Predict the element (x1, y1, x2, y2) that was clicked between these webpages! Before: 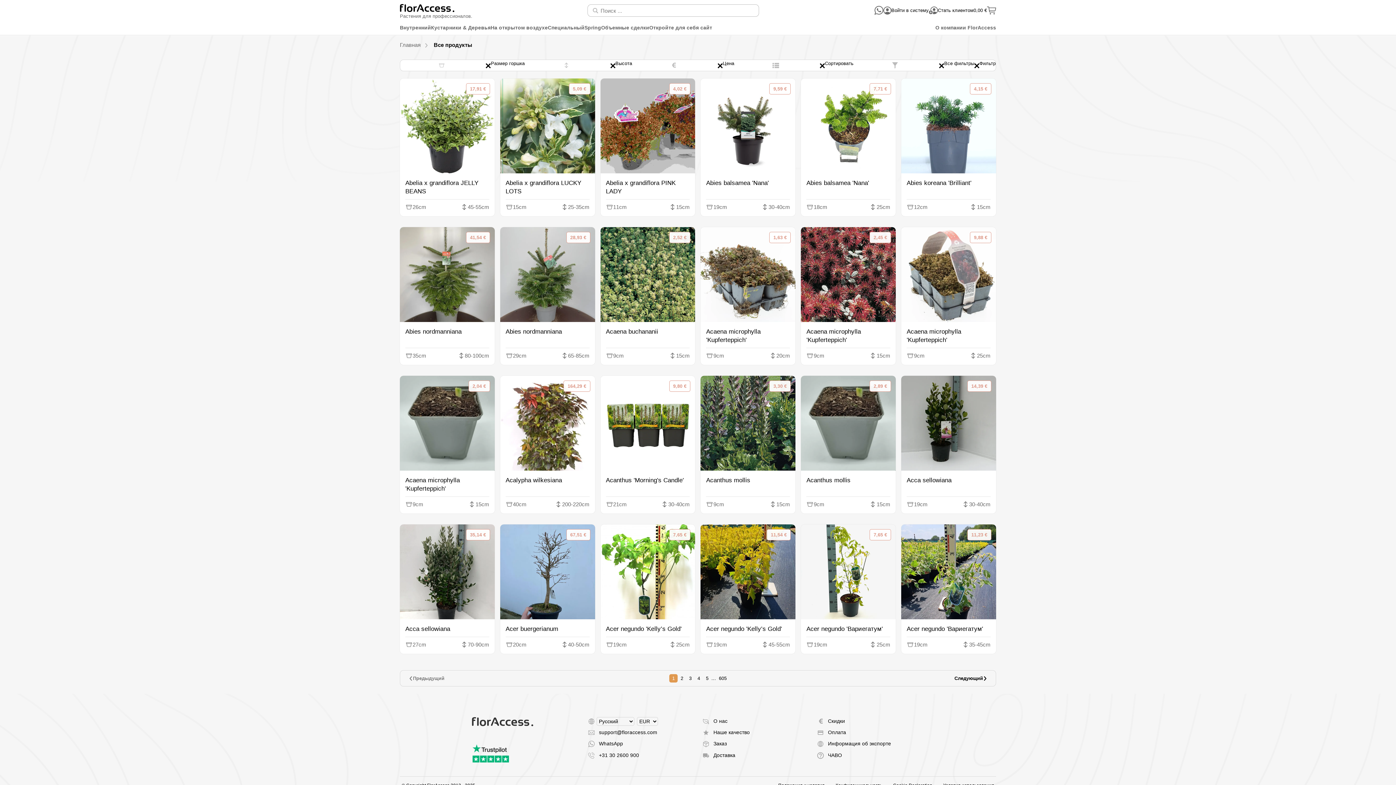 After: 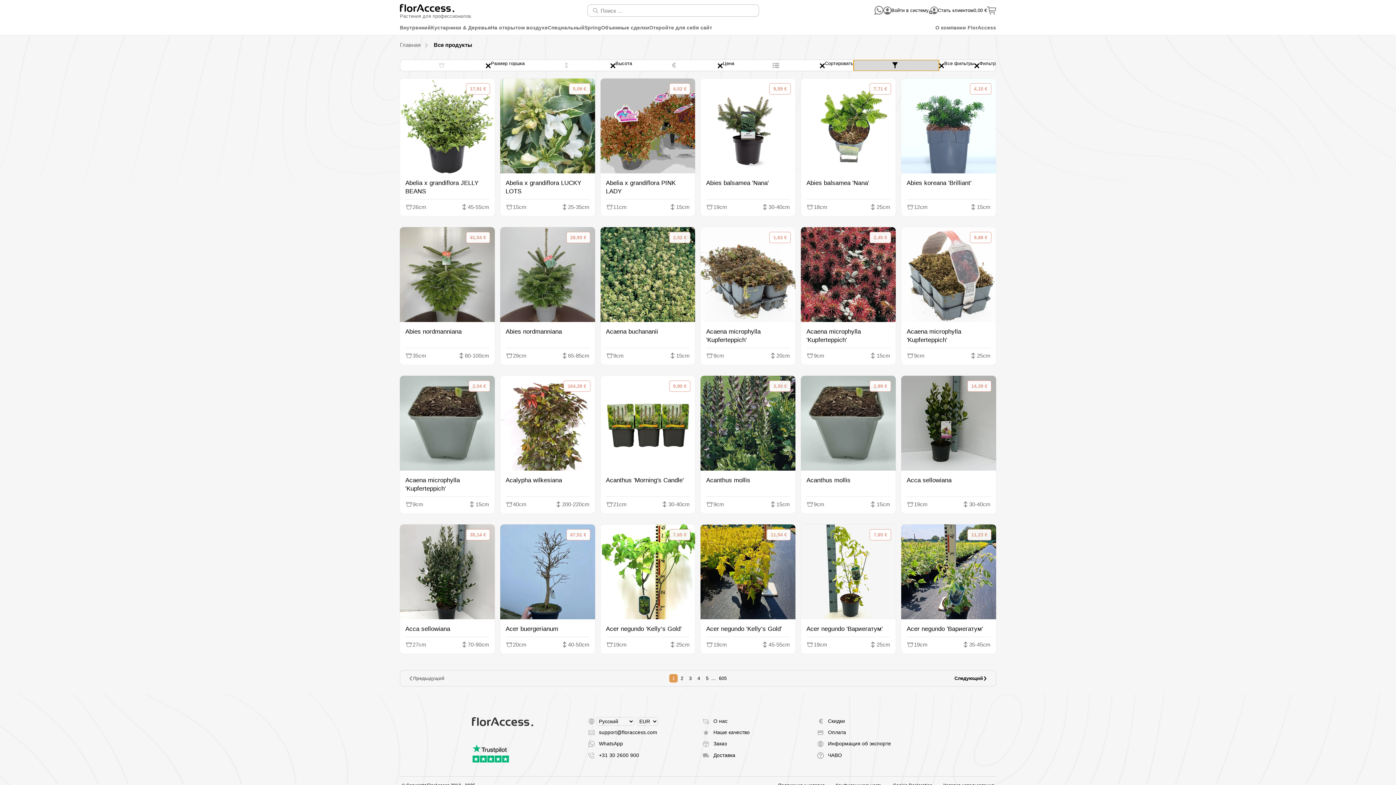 Action: bbox: (853, 60, 939, 70)